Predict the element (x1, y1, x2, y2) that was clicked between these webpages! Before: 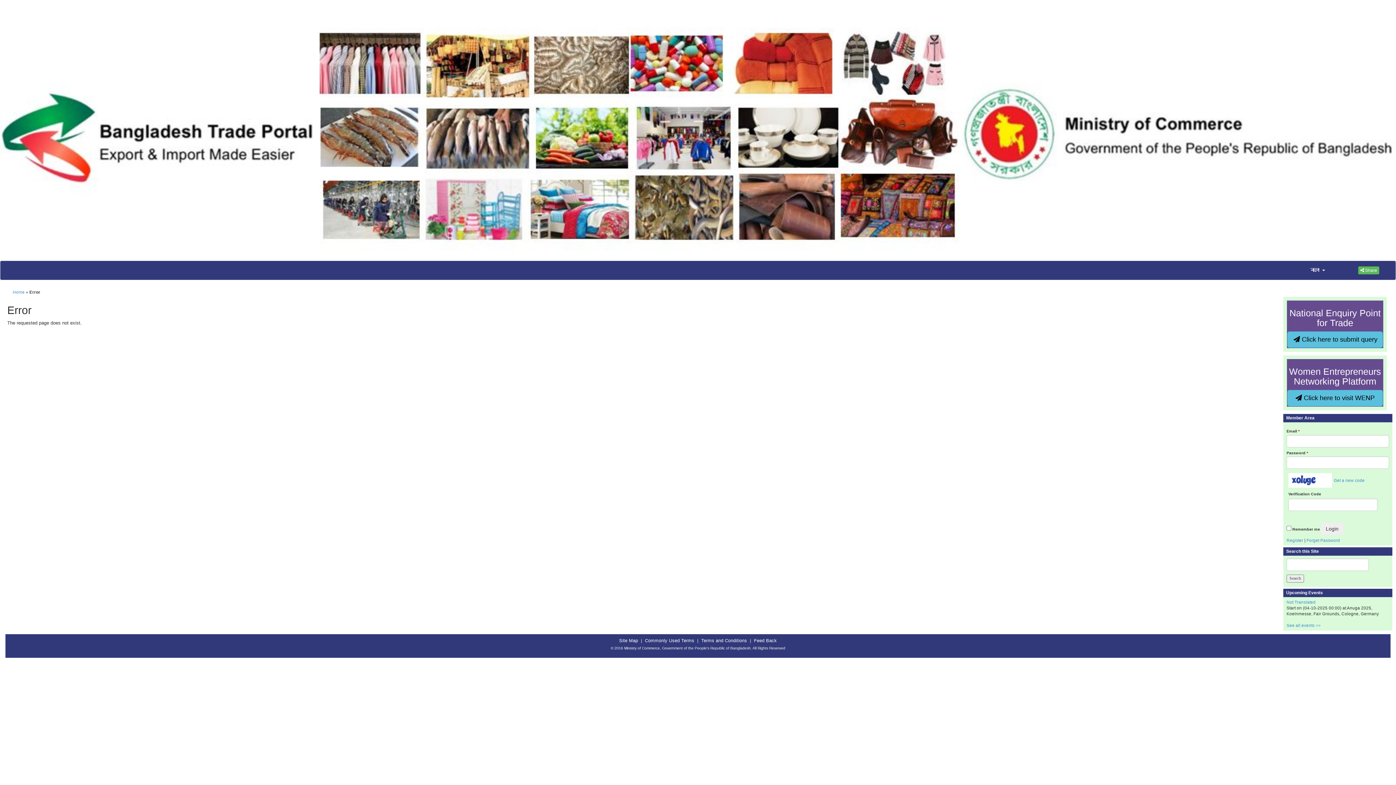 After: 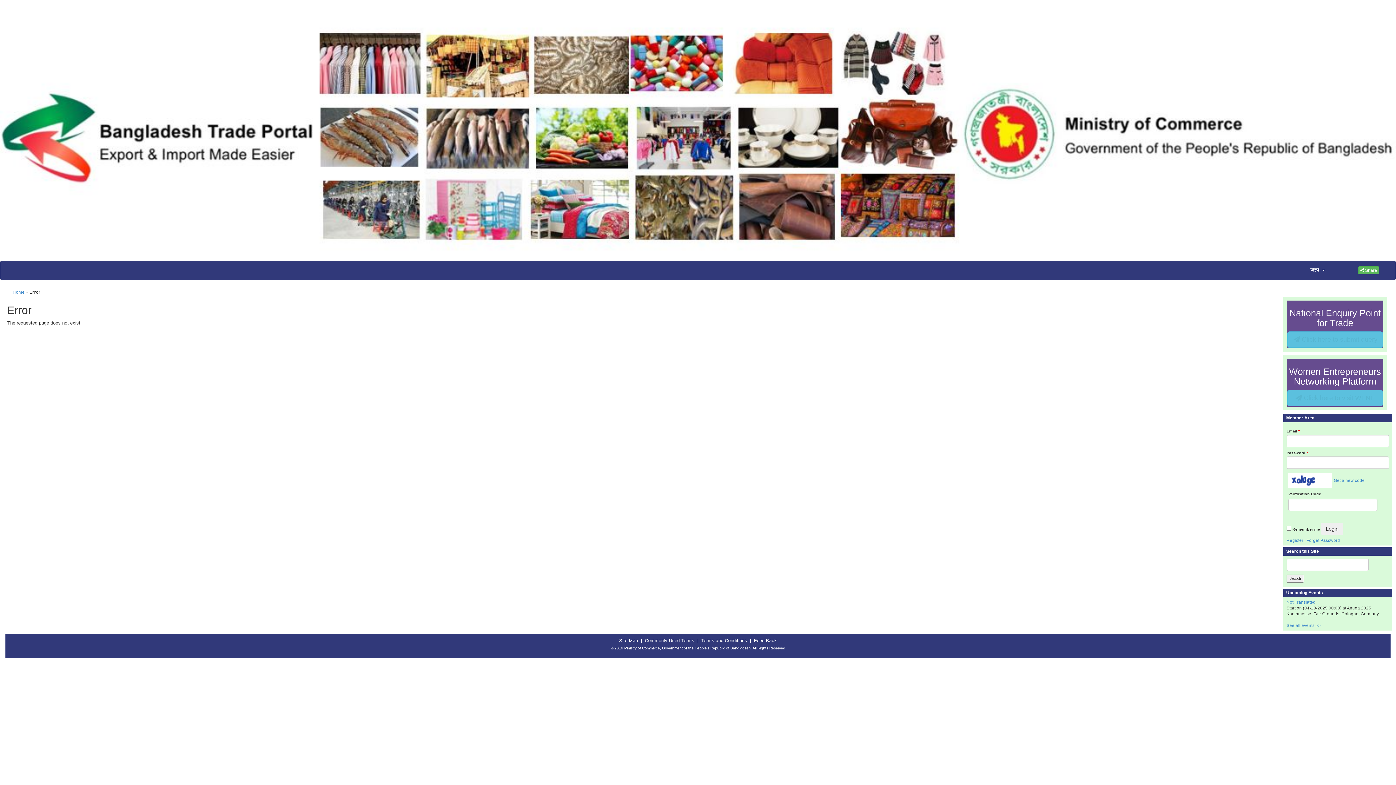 Action: label: Site Map bbox: (617, 636, 640, 645)